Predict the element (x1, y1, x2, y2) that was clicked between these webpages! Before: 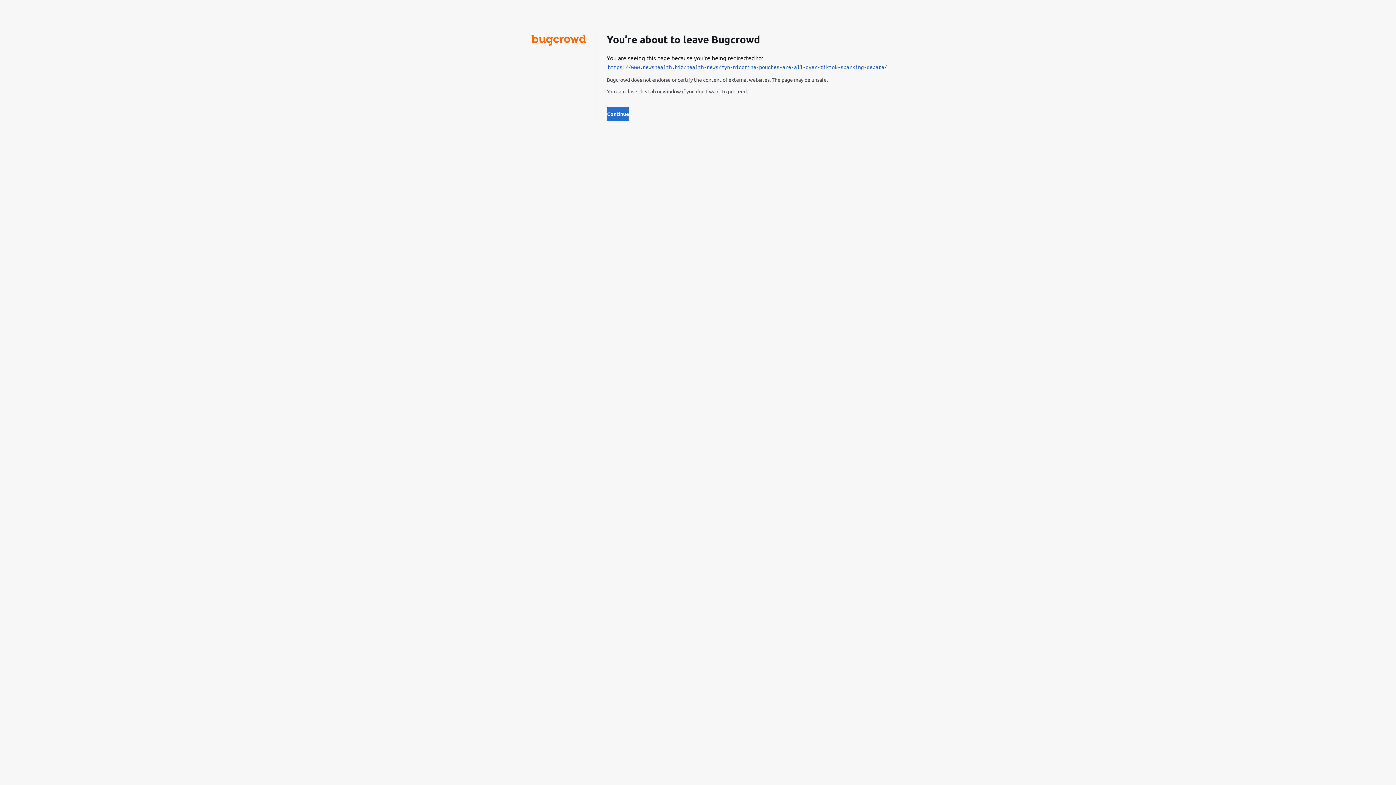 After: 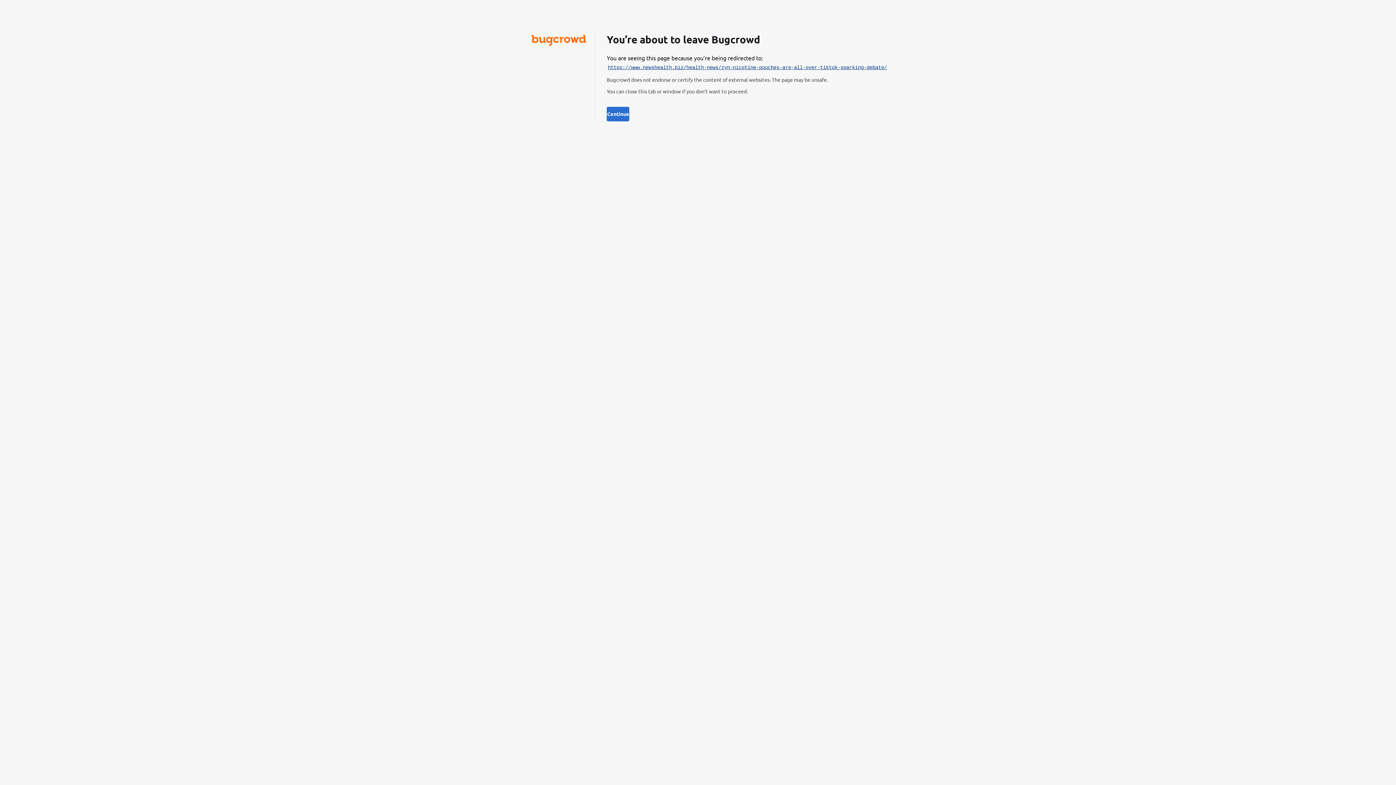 Action: bbox: (607, 64, 887, 70) label: https://www.newshealth.biz/health-news/zyn-nicotine-pouches-are-all-over-tiktok-sparking-debate/